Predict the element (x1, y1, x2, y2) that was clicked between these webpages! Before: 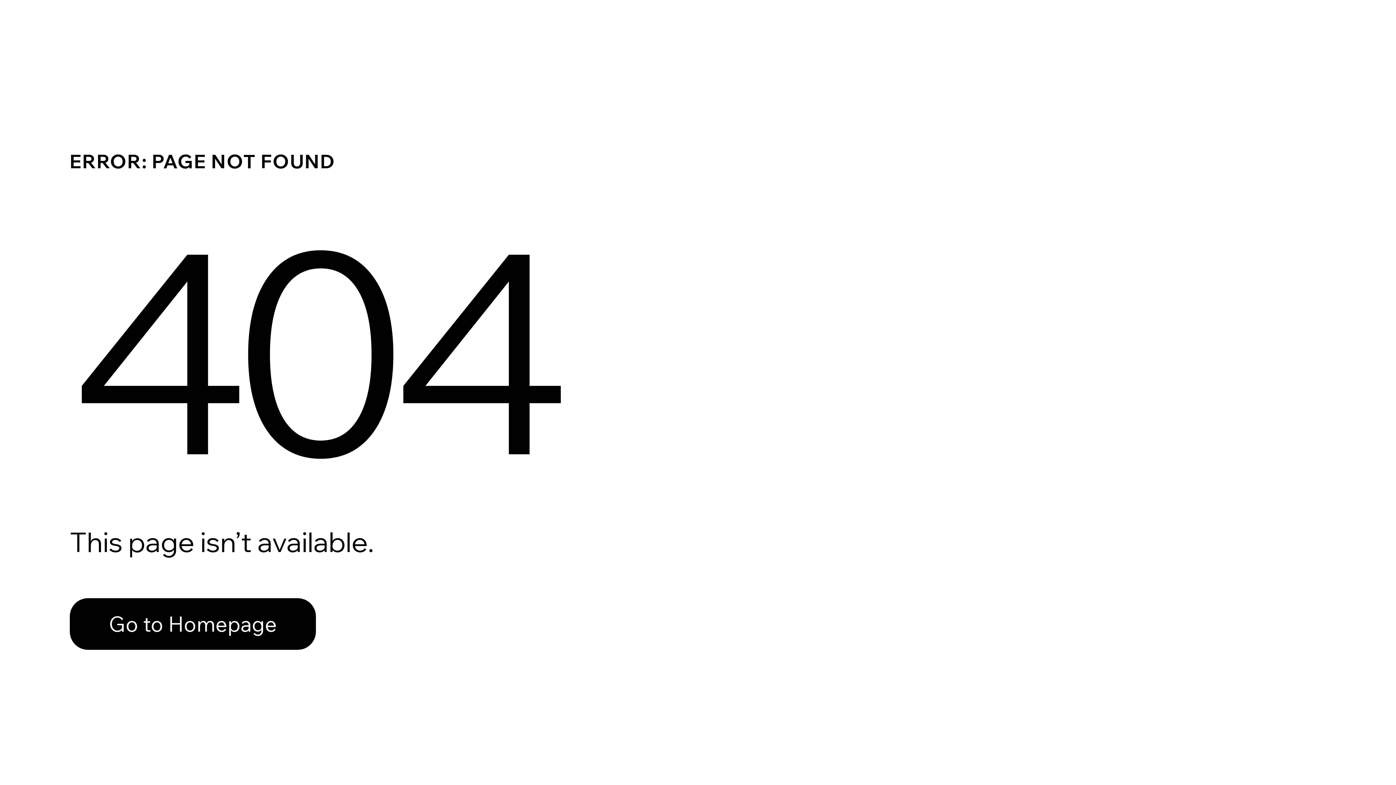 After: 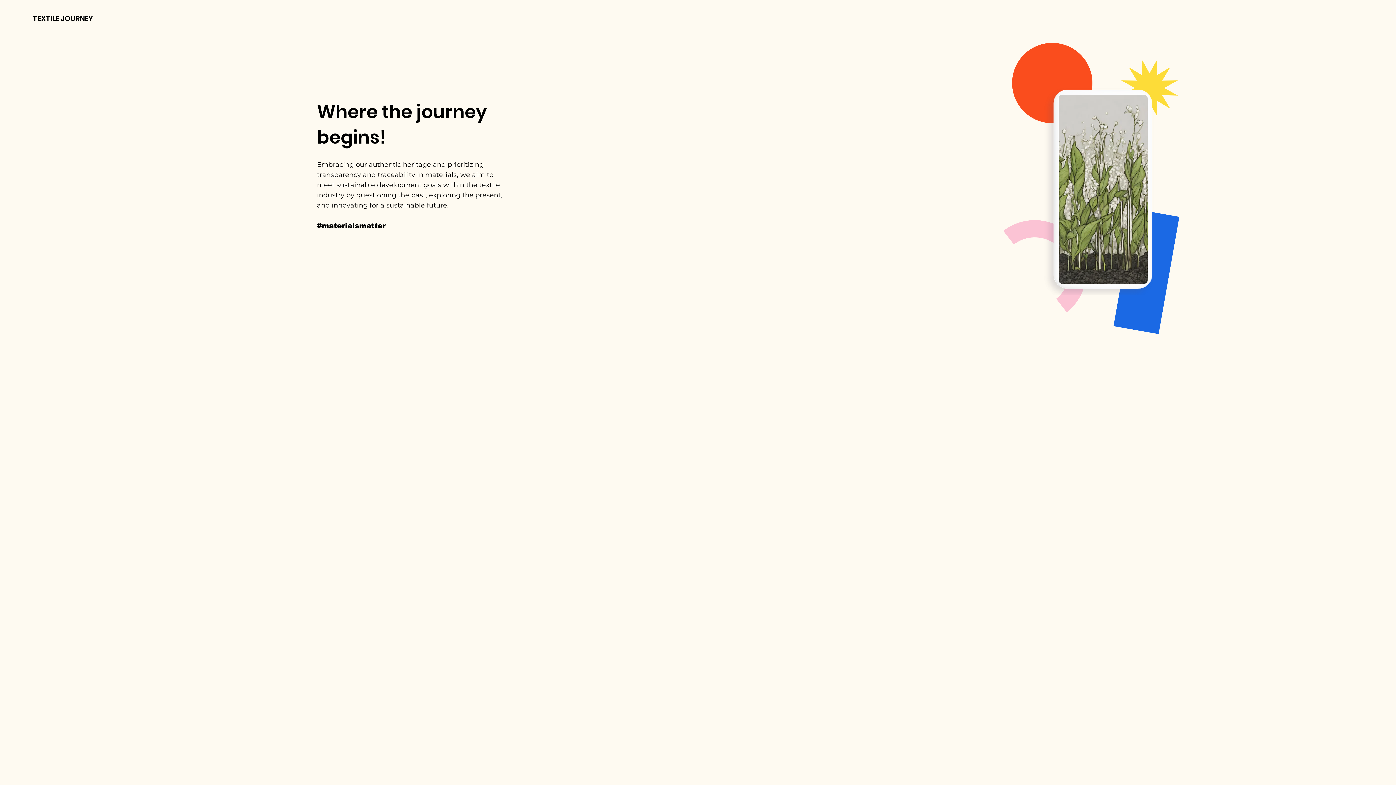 Action: bbox: (69, 598, 316, 650) label: Go to Homepage